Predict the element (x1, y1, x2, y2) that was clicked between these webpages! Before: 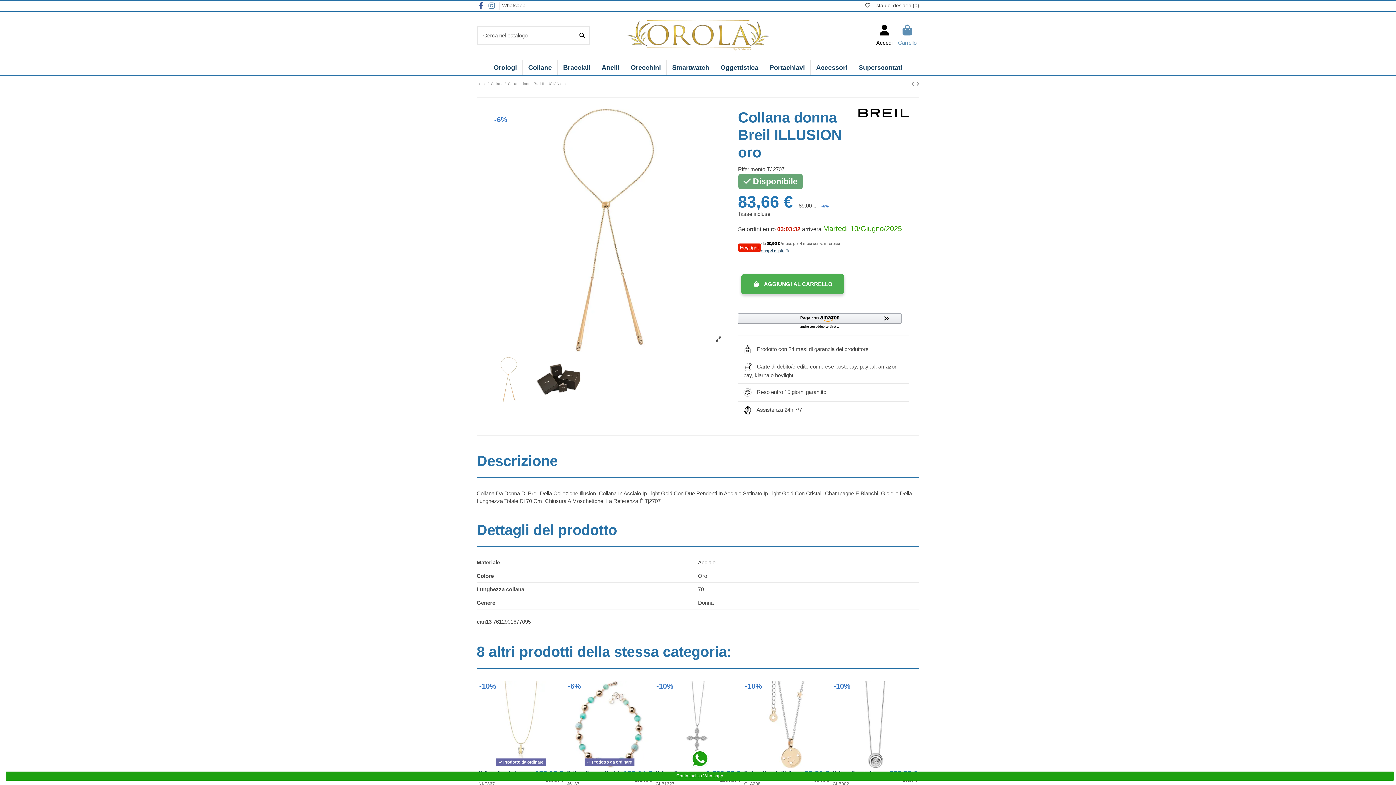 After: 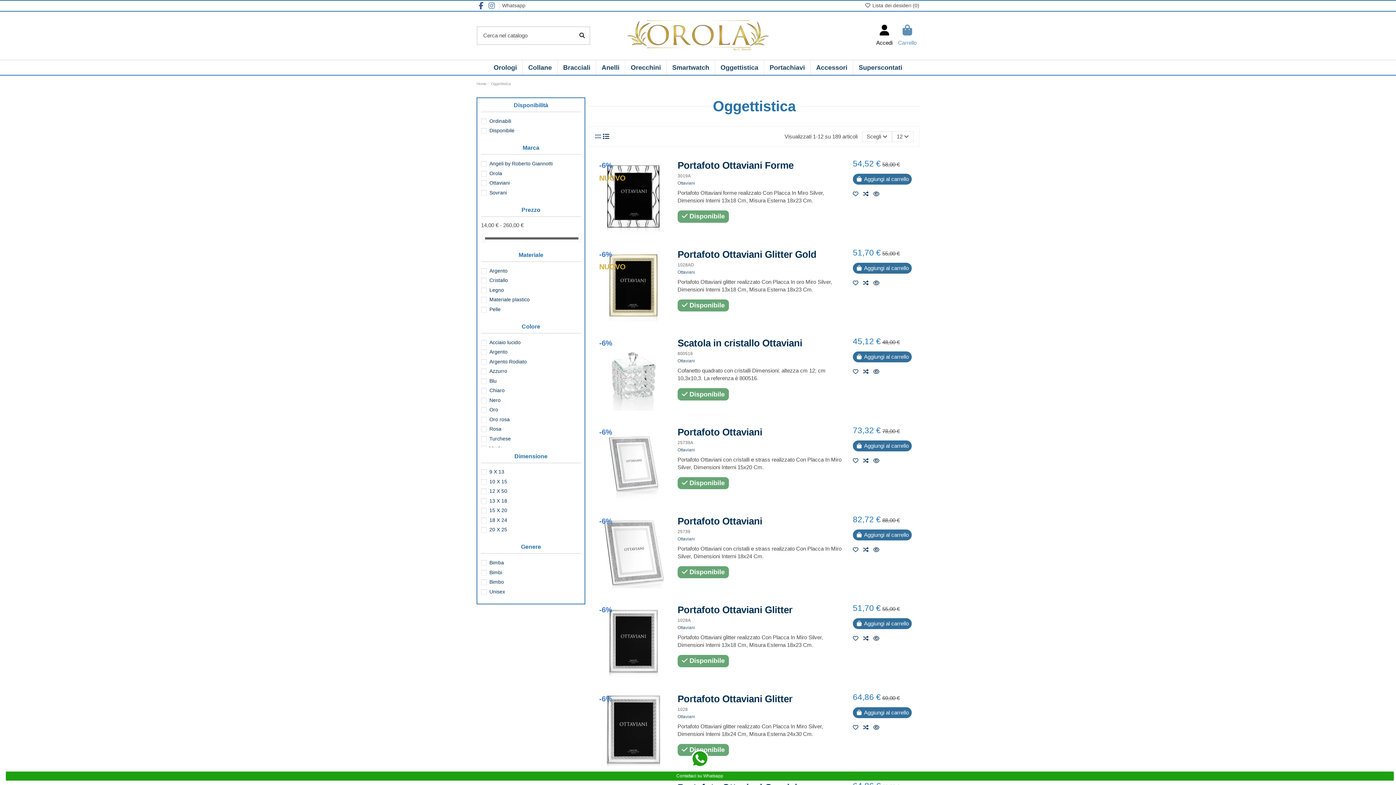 Action: label: Oggettistica bbox: (714, 60, 764, 74)